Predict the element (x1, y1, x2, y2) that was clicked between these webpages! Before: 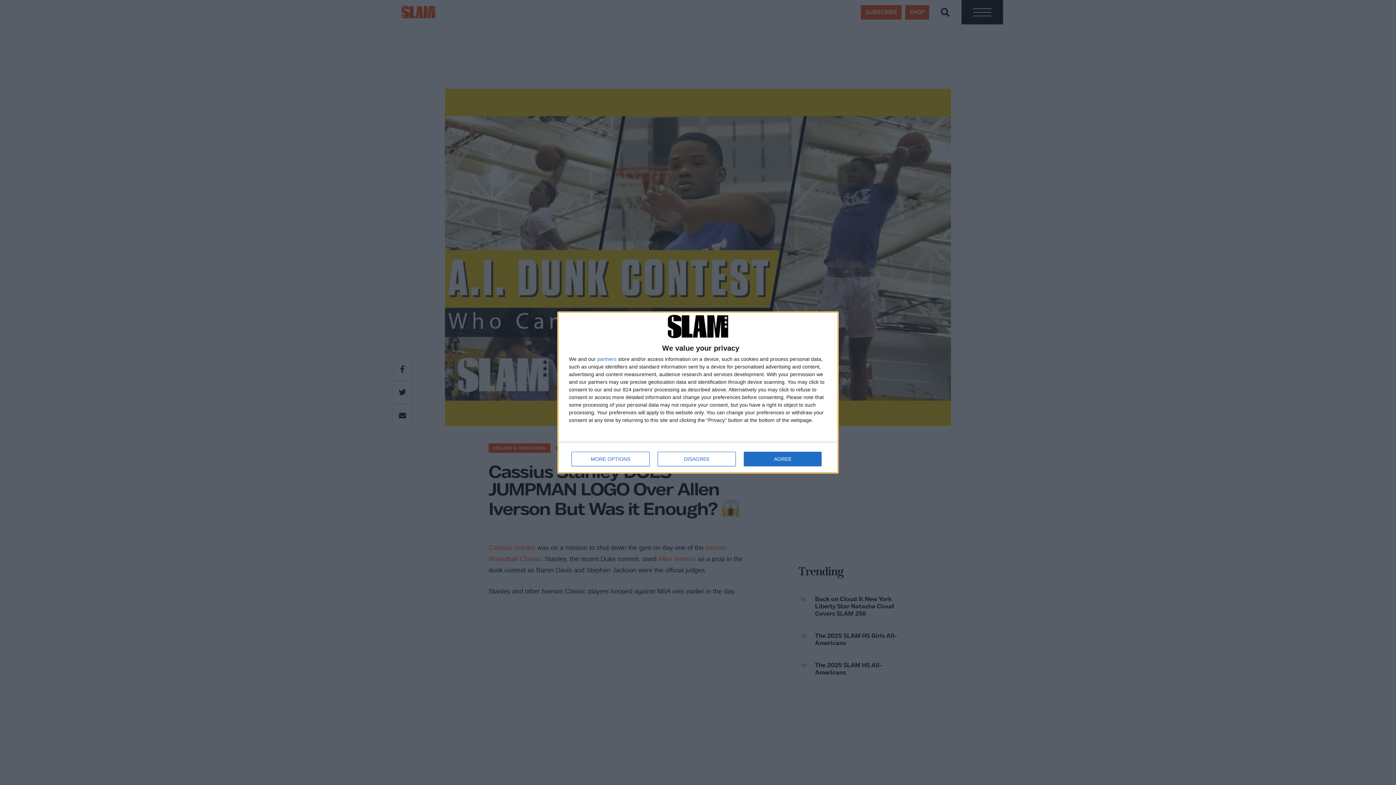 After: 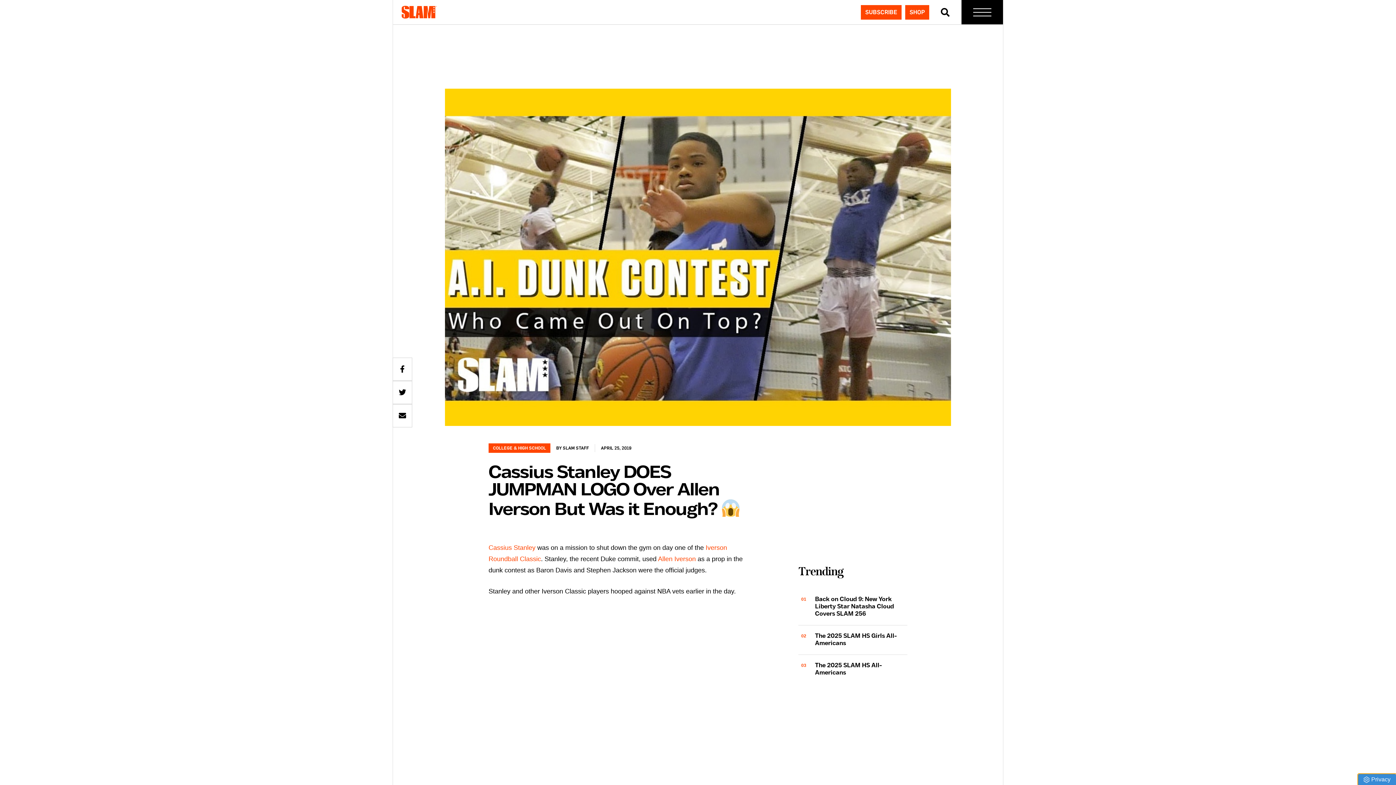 Action: label: DISAGREE bbox: (657, 451, 736, 466)